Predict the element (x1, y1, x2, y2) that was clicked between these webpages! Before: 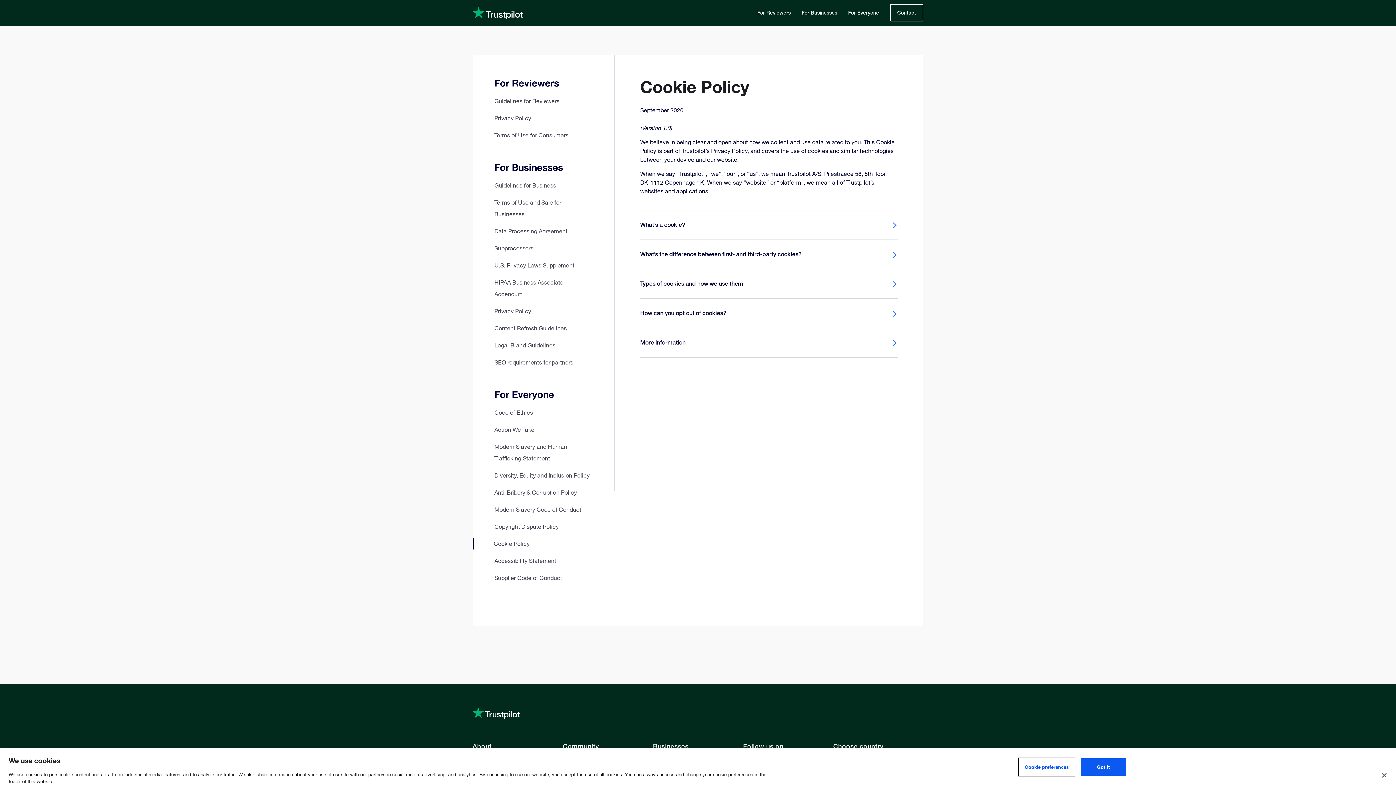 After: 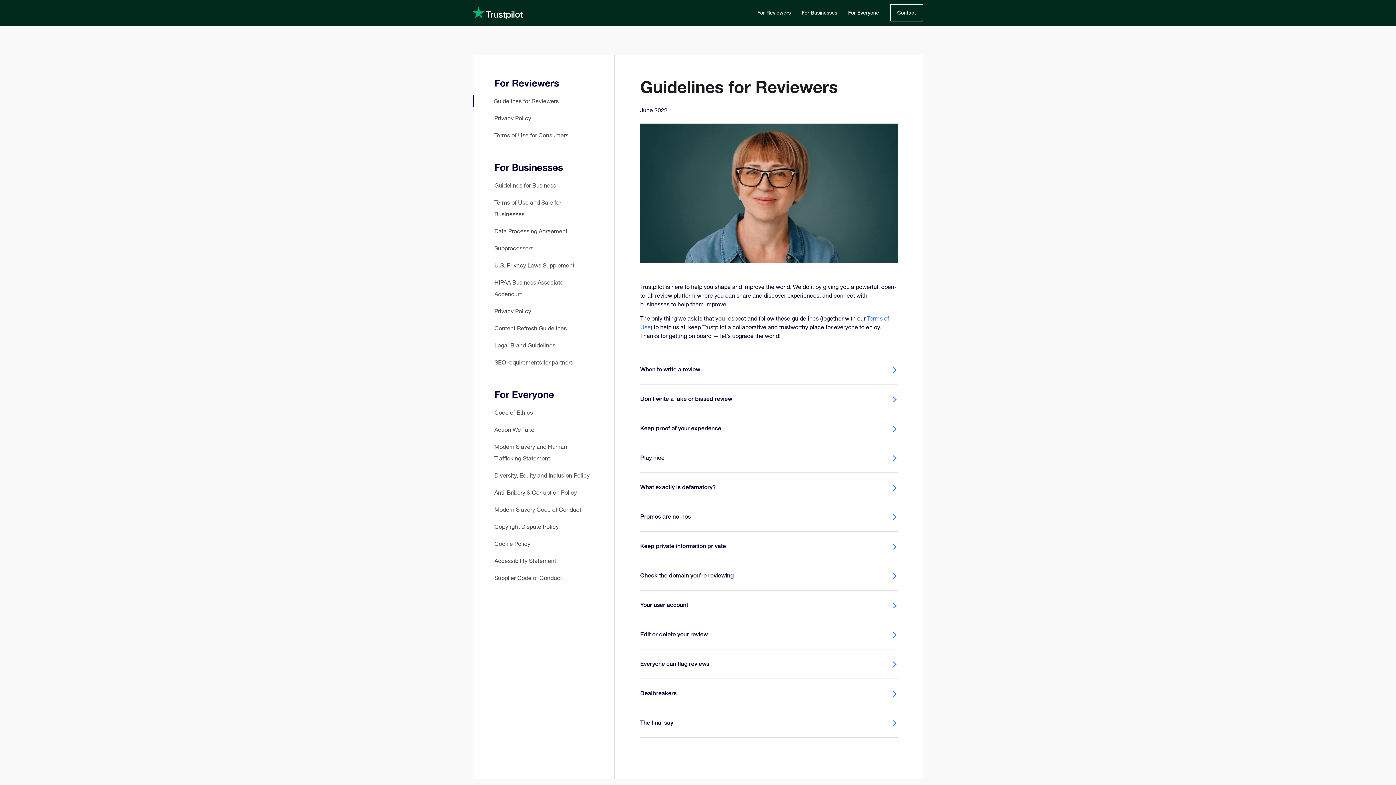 Action: label: Guidelines for Reviewers bbox: (494, 97, 559, 104)